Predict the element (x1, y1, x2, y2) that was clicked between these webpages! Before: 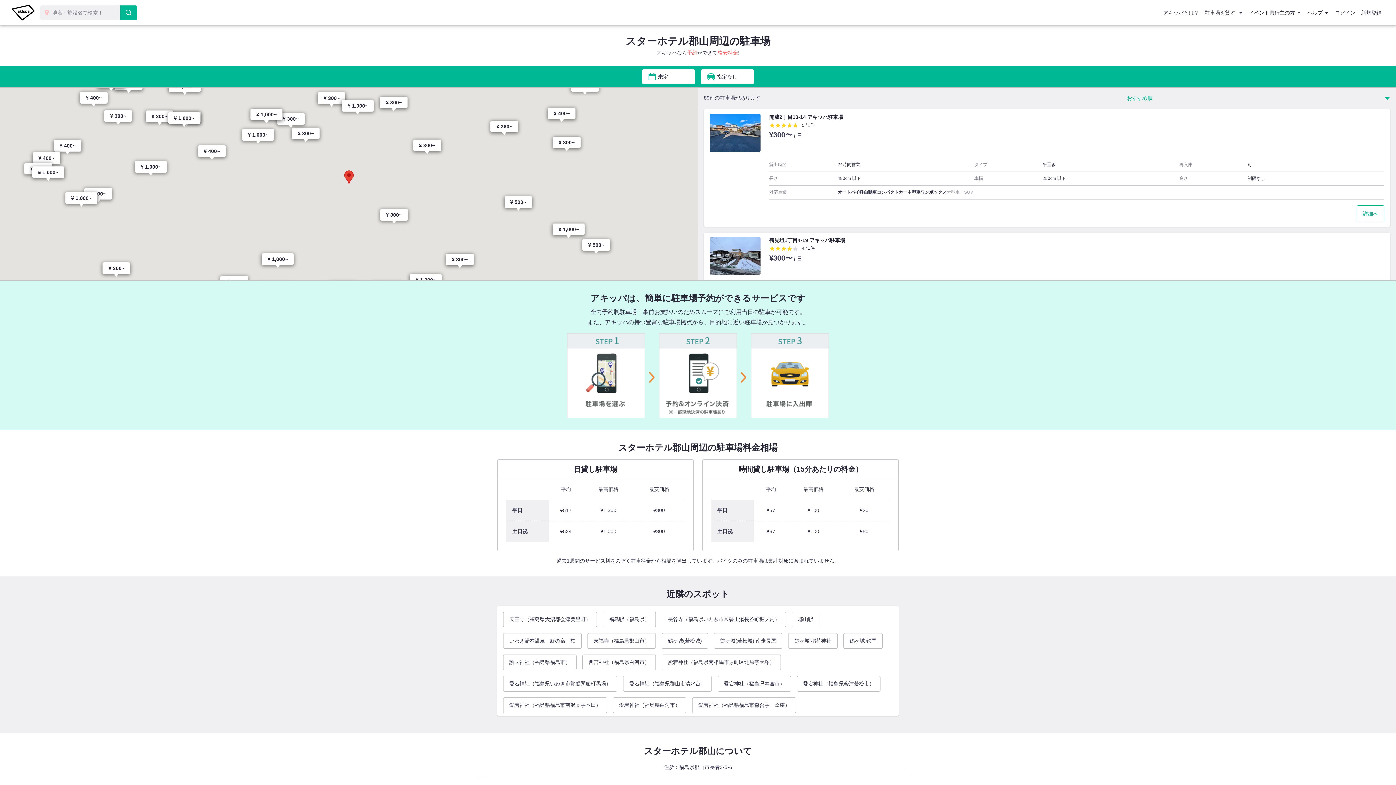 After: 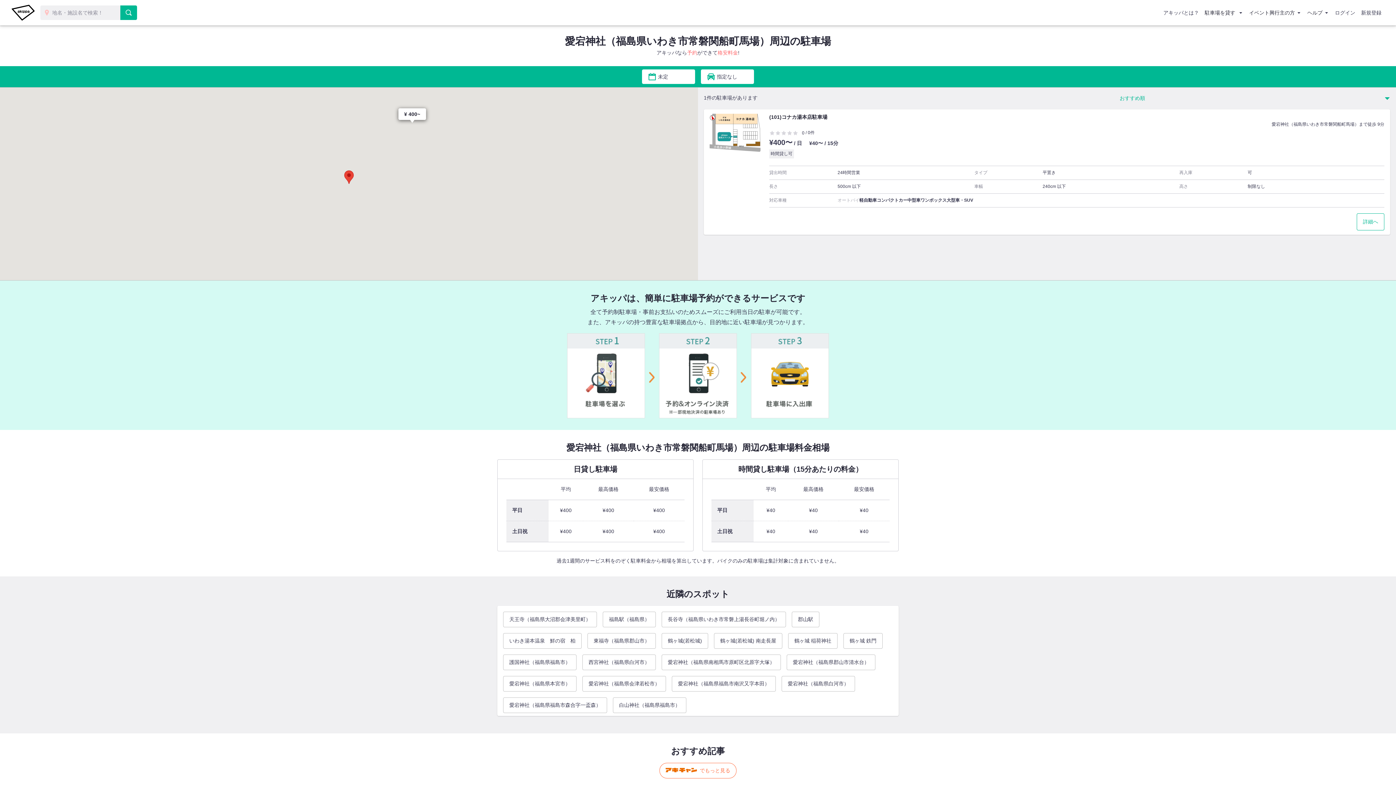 Action: bbox: (503, 676, 617, 691) label: 愛宕神社（福島県いわき市常磐関船町馬場）